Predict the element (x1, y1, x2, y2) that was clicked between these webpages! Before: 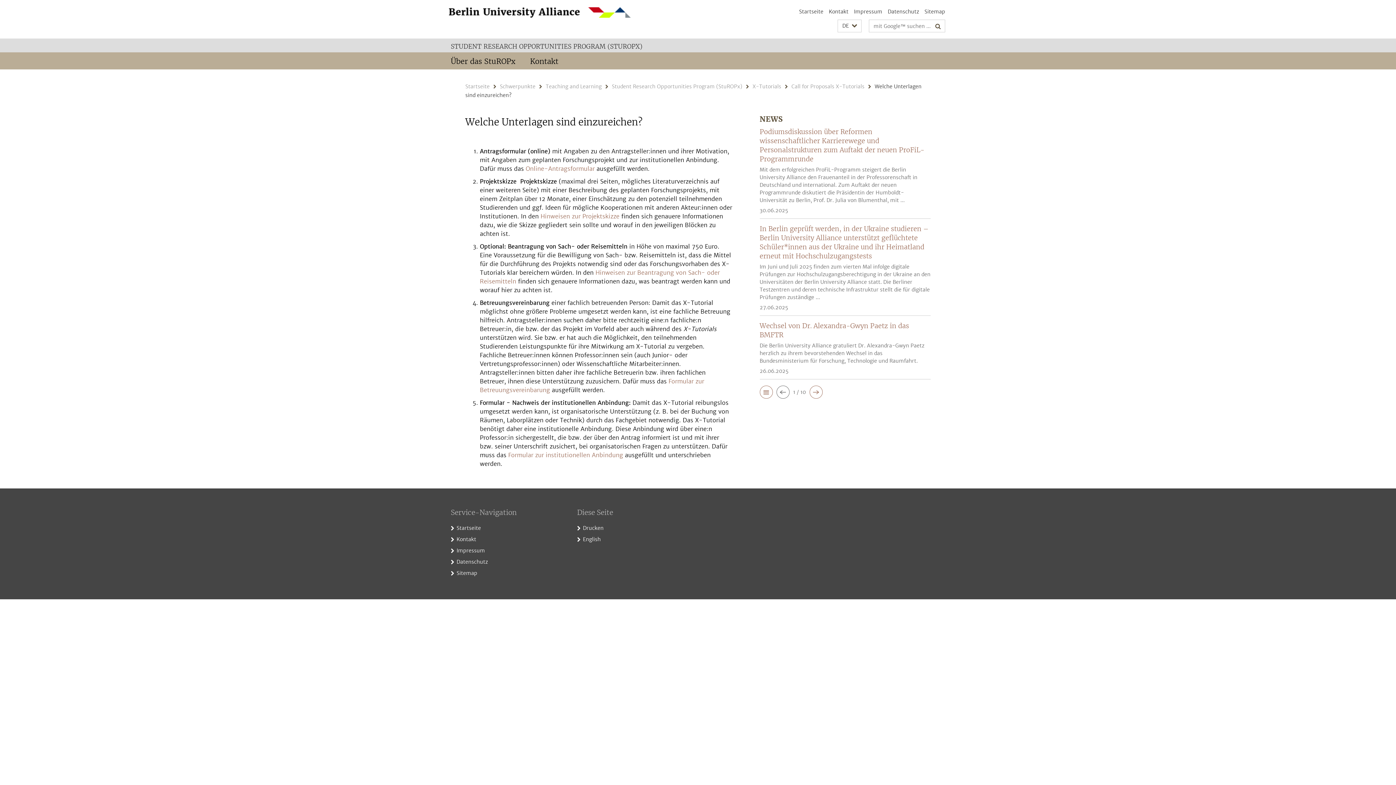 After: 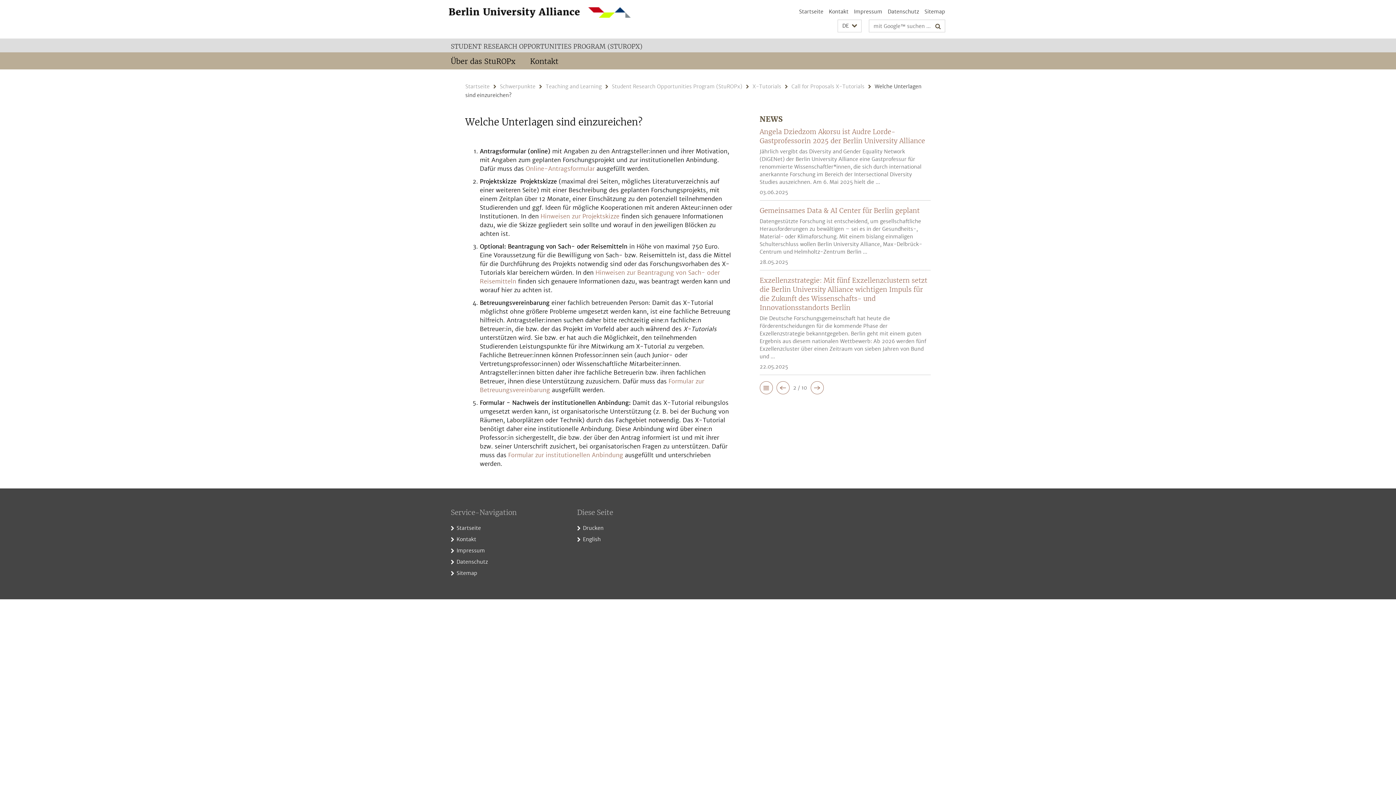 Action: bbox: (809, 385, 822, 399)